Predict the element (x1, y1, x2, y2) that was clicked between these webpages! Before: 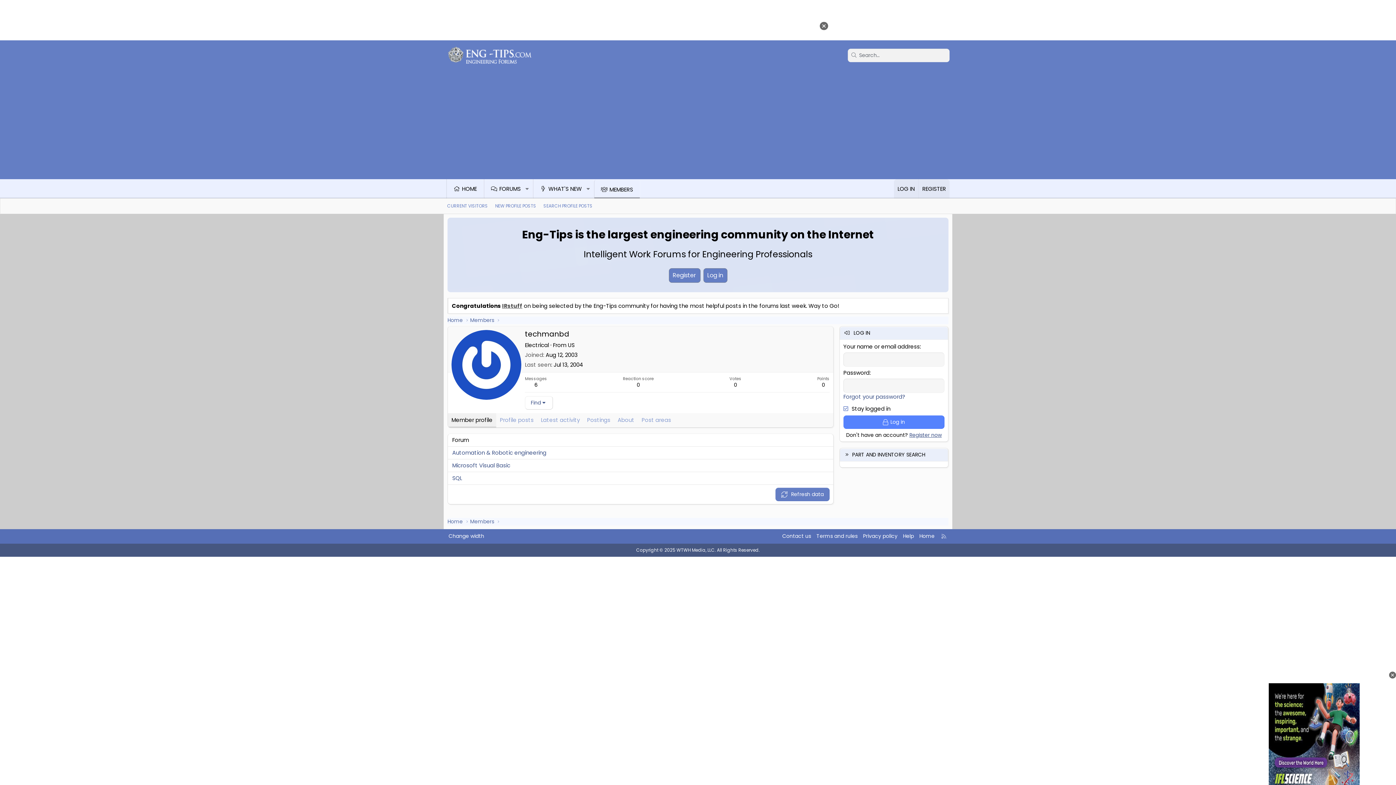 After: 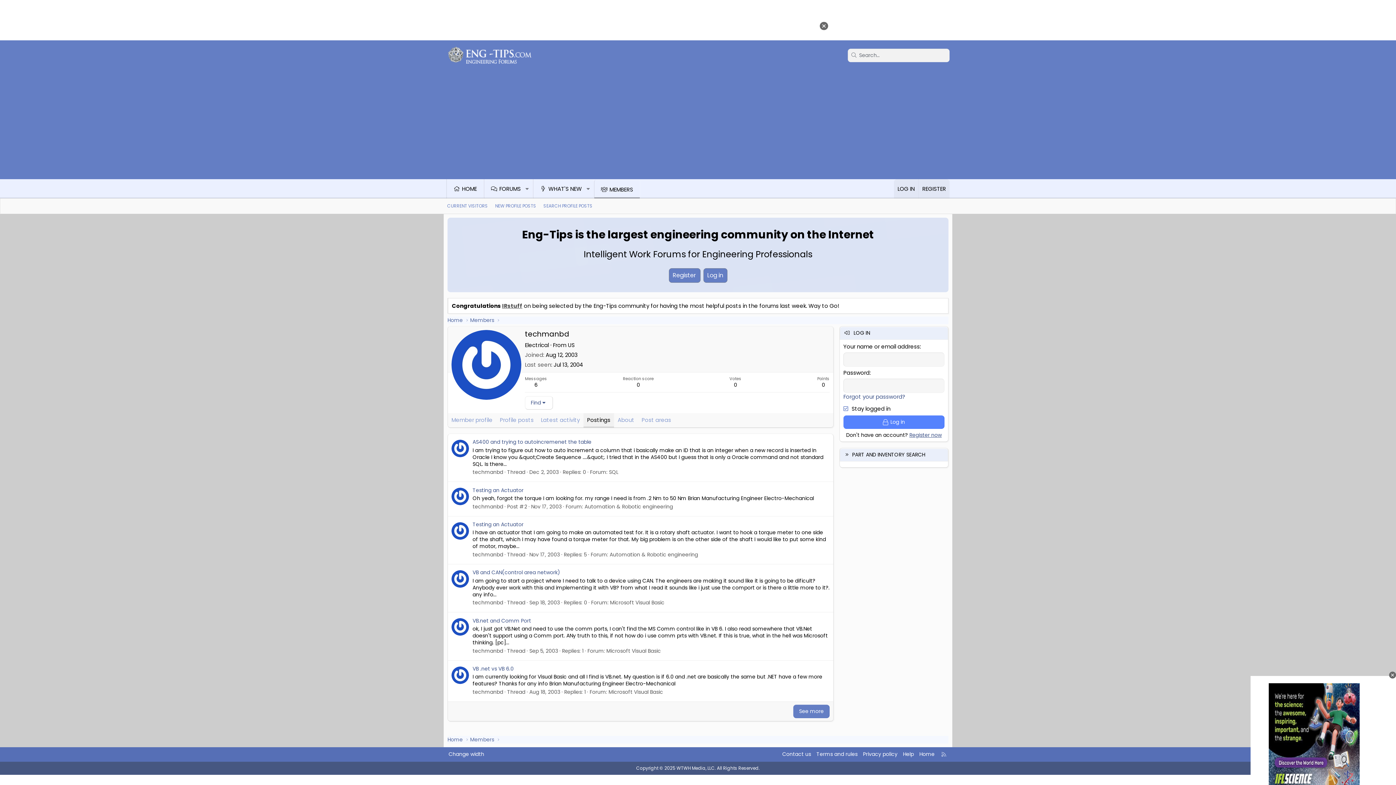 Action: label: Postings bbox: (583, 413, 614, 427)